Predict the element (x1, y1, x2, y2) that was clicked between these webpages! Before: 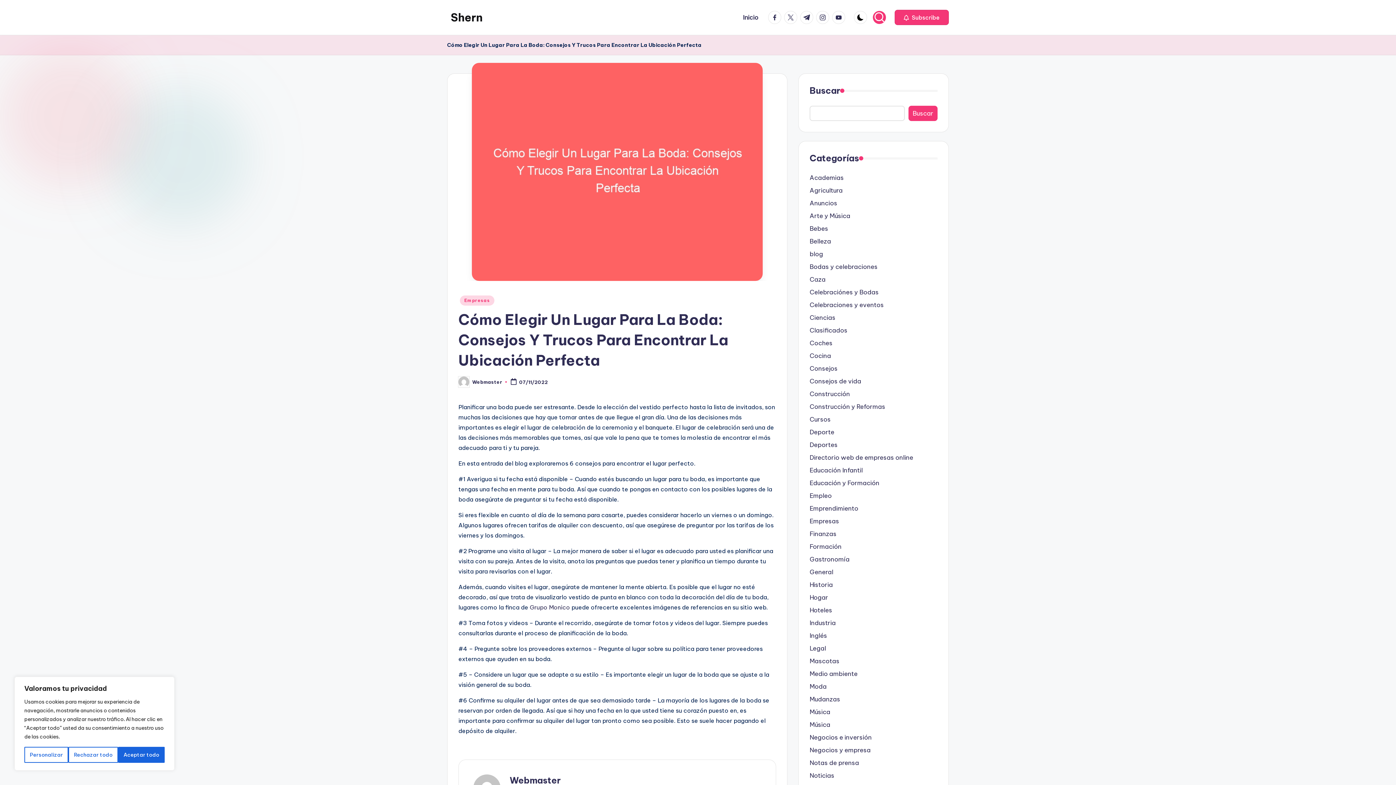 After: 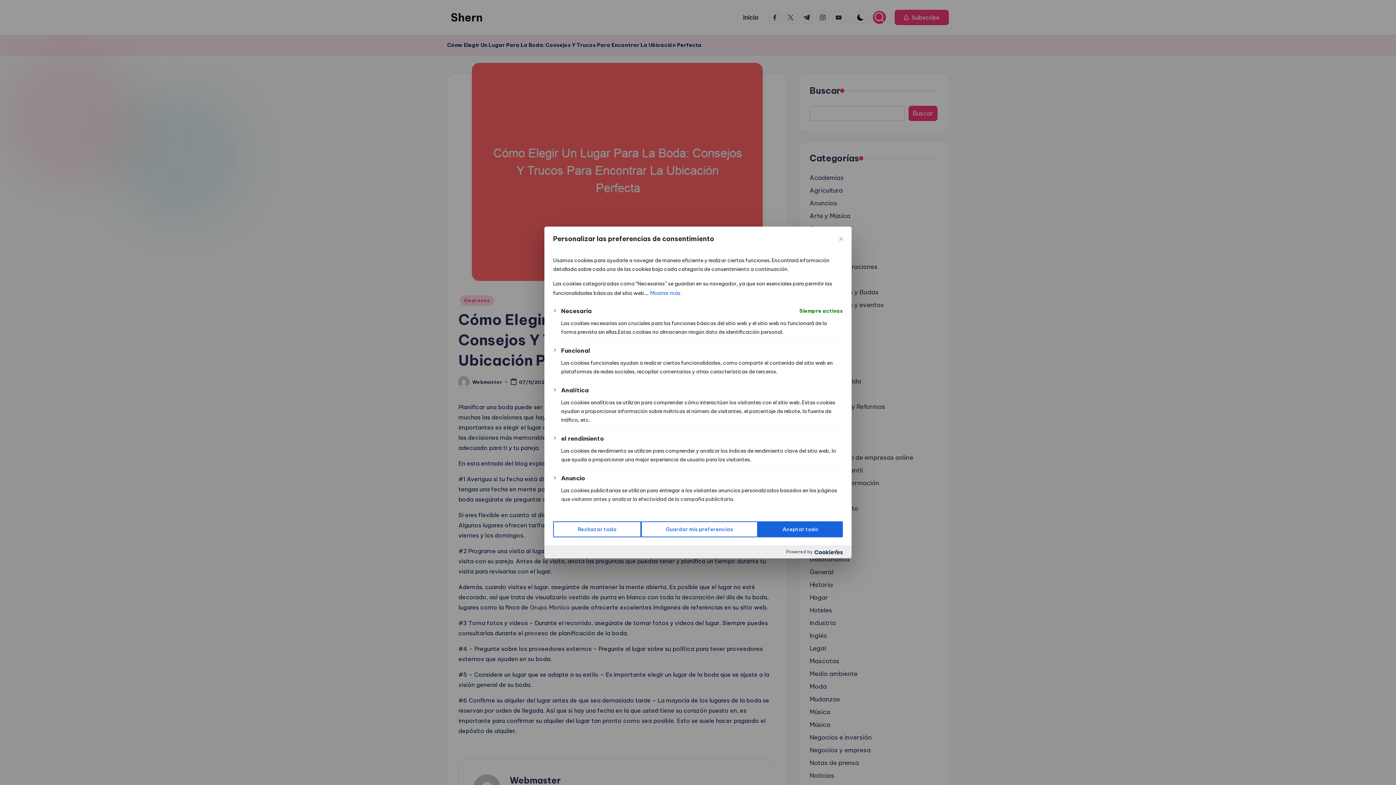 Action: label: Personalizar bbox: (24, 747, 68, 763)